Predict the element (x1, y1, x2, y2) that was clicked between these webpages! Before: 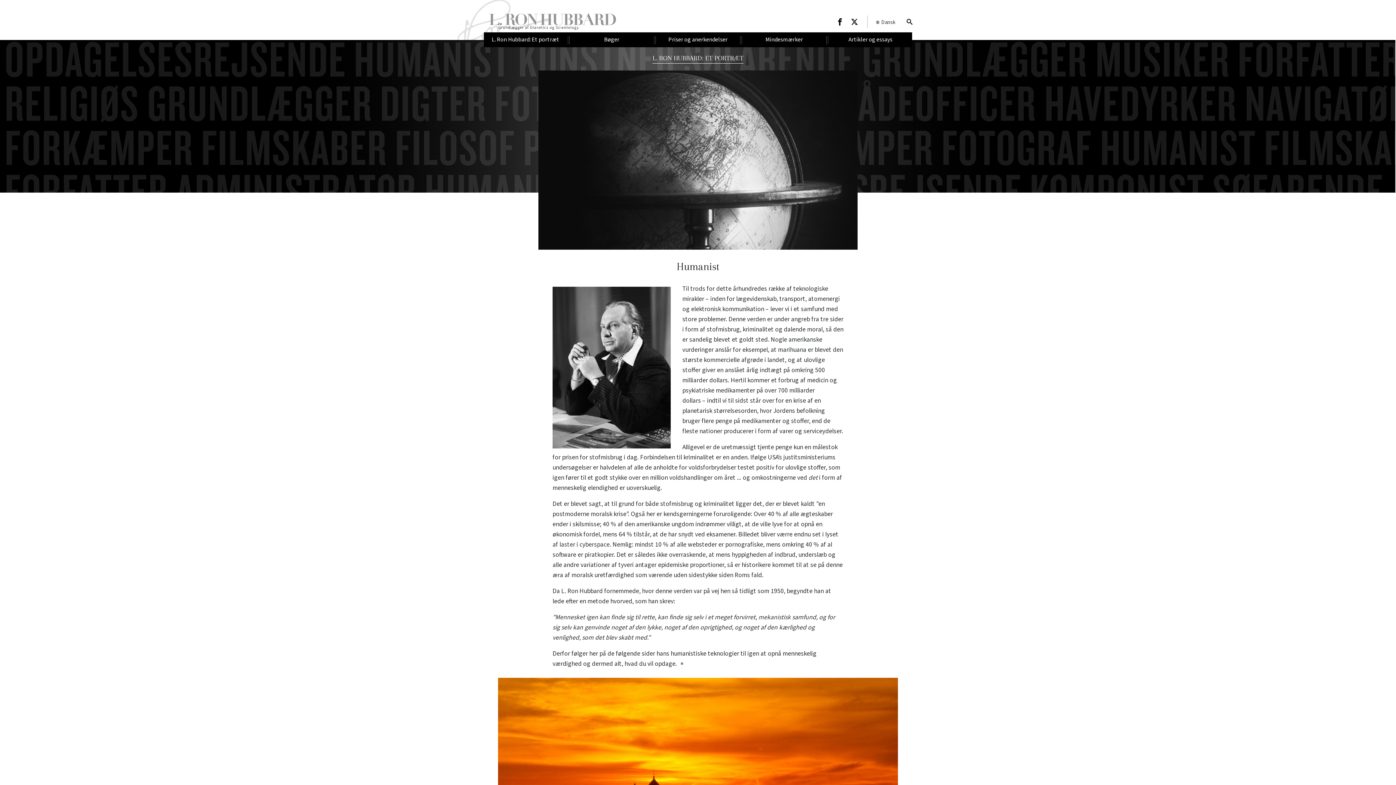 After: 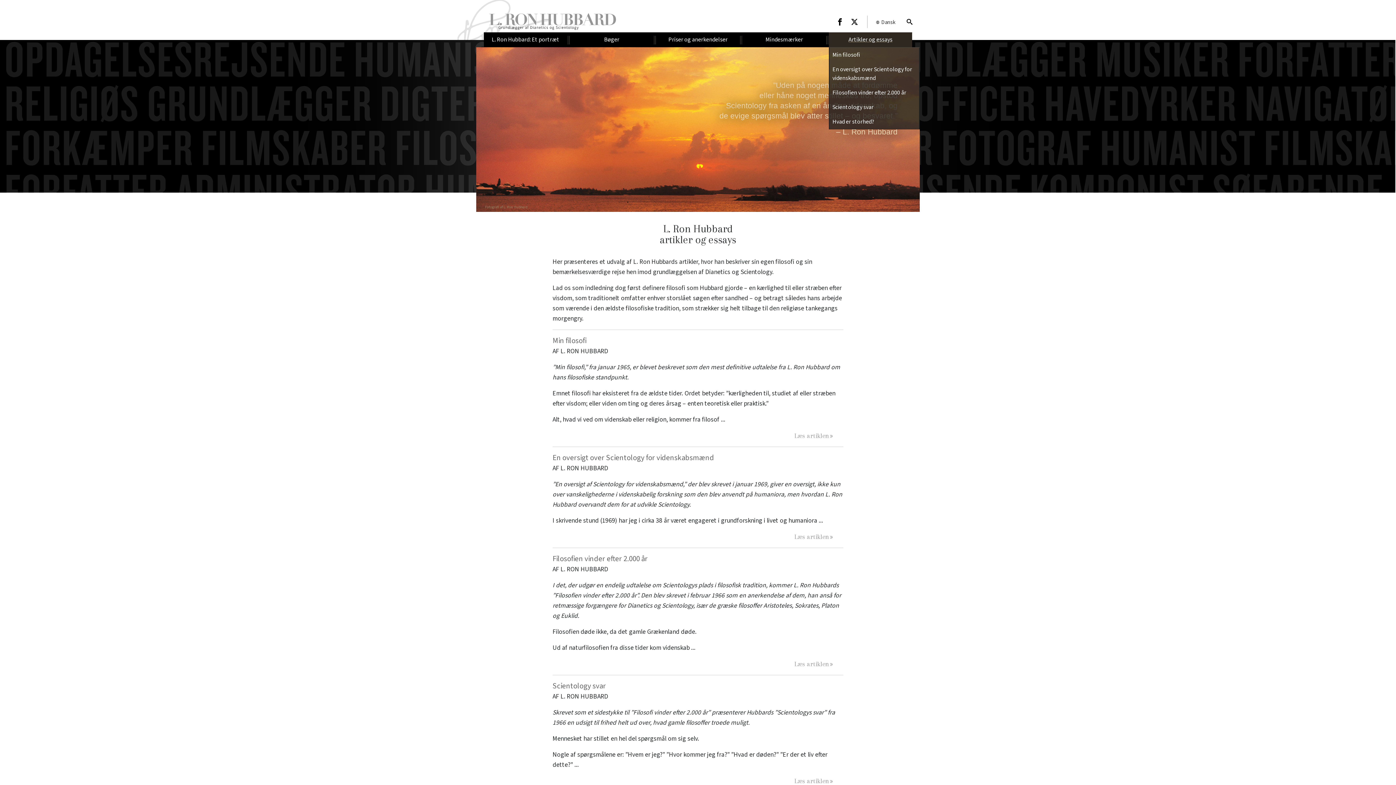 Action: label: Artikler og essays bbox: (829, 35, 912, 43)